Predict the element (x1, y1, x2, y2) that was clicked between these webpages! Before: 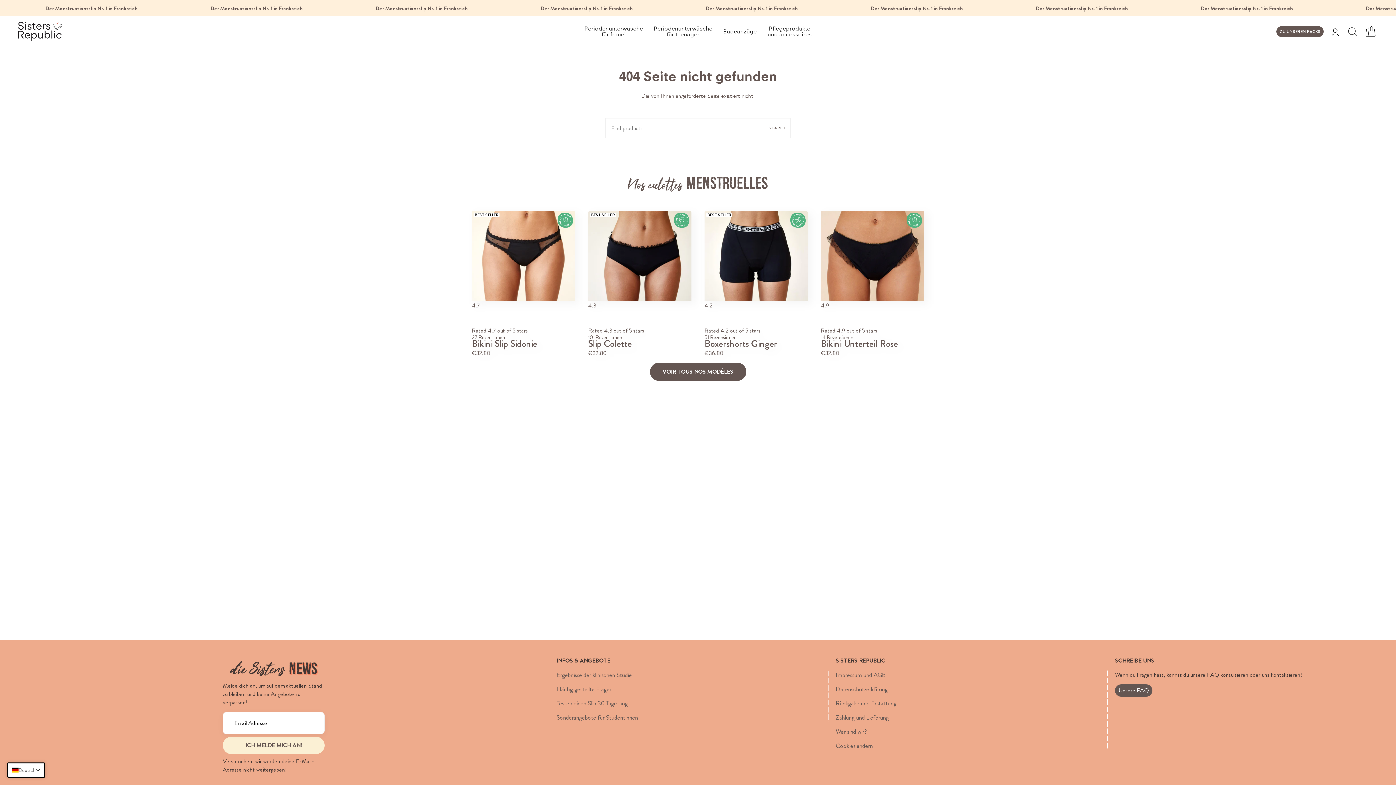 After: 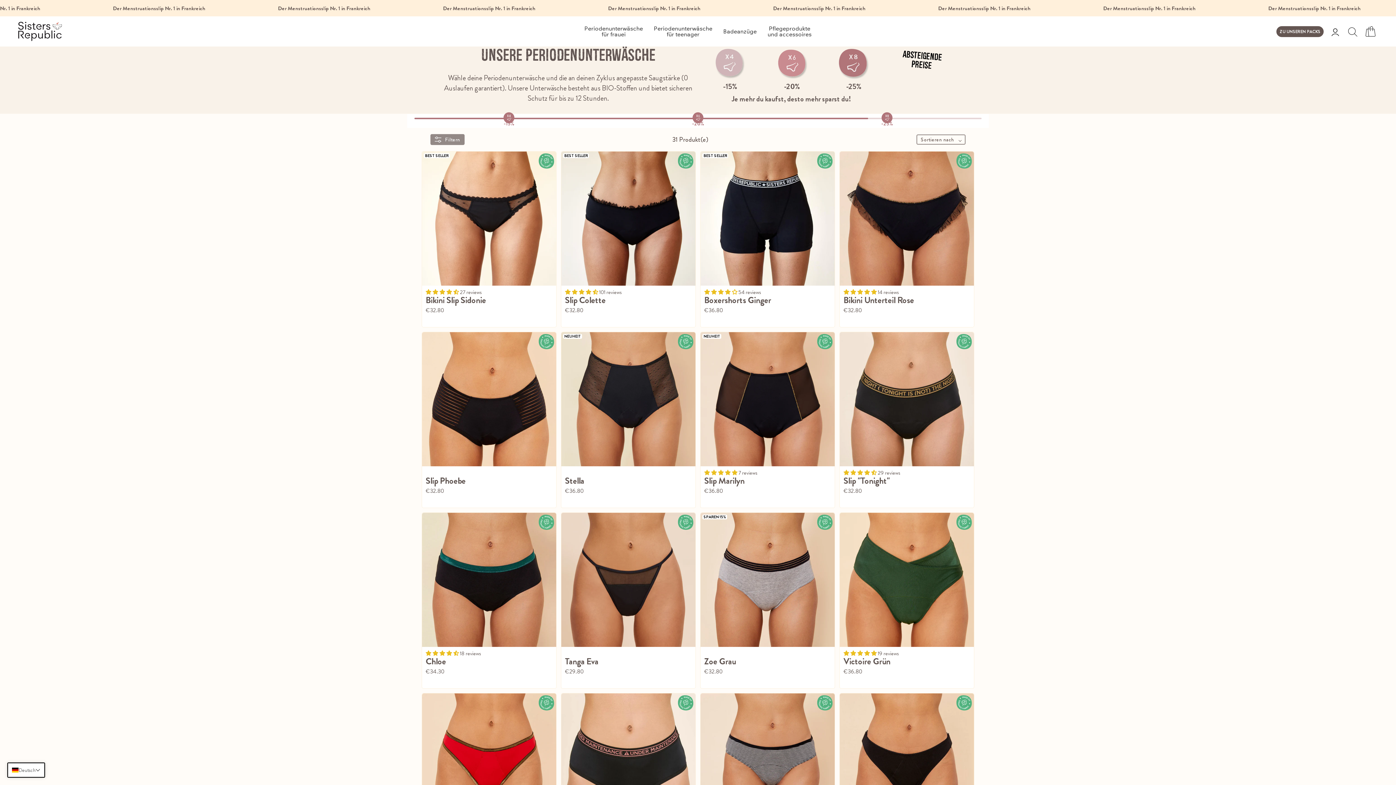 Action: bbox: (334, 363, 1061, 381) label: VOIR TOUS NOS MODÈLES